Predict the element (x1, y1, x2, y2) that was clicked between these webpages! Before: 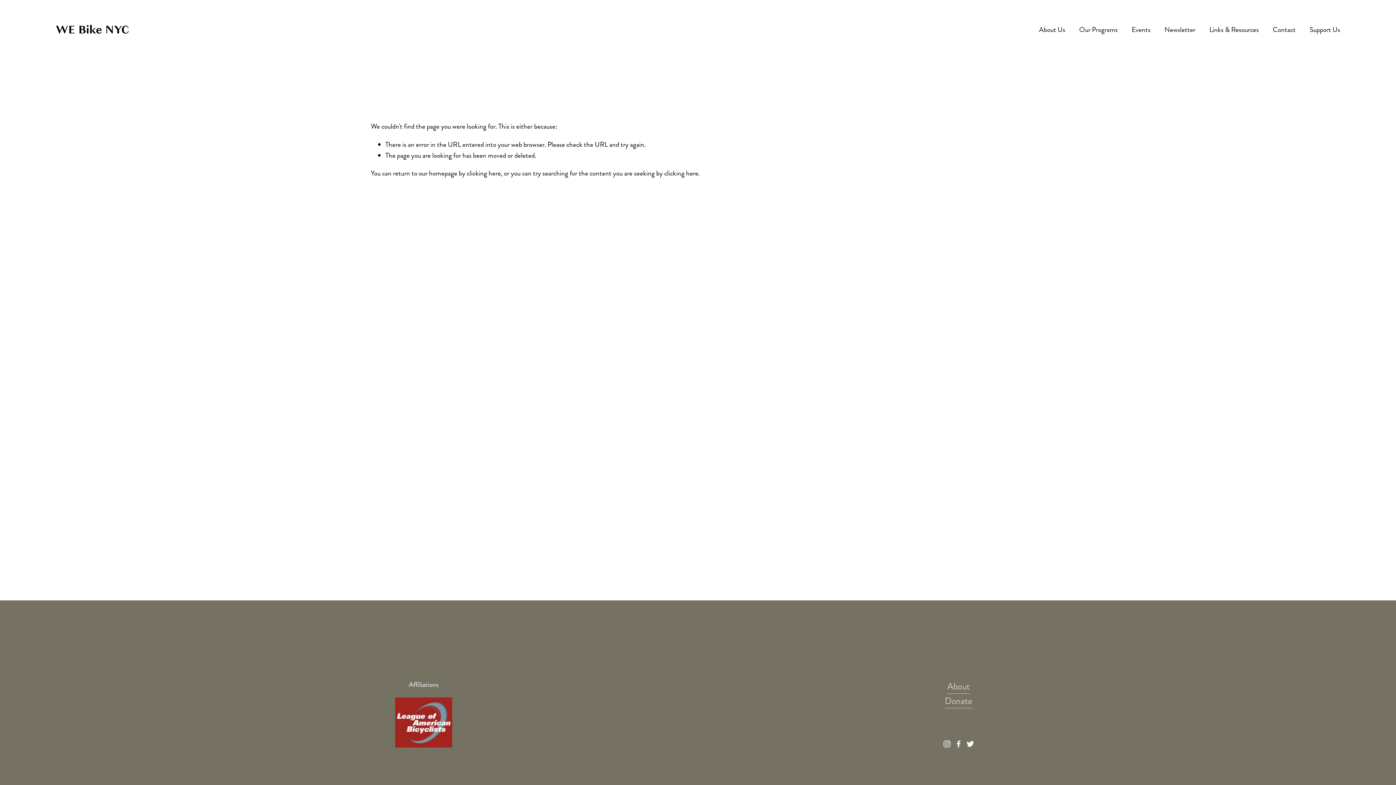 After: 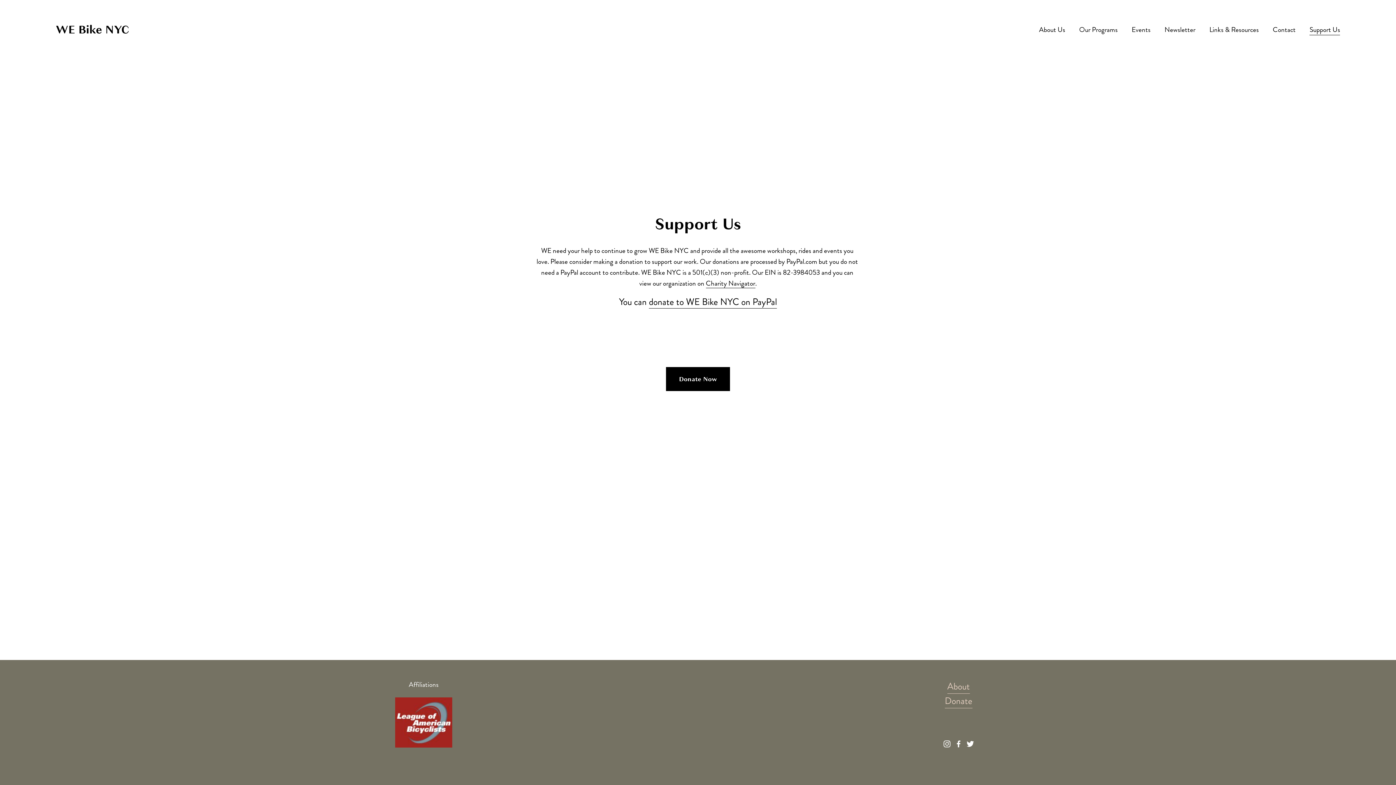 Action: bbox: (1309, 23, 1340, 35) label: Support Us